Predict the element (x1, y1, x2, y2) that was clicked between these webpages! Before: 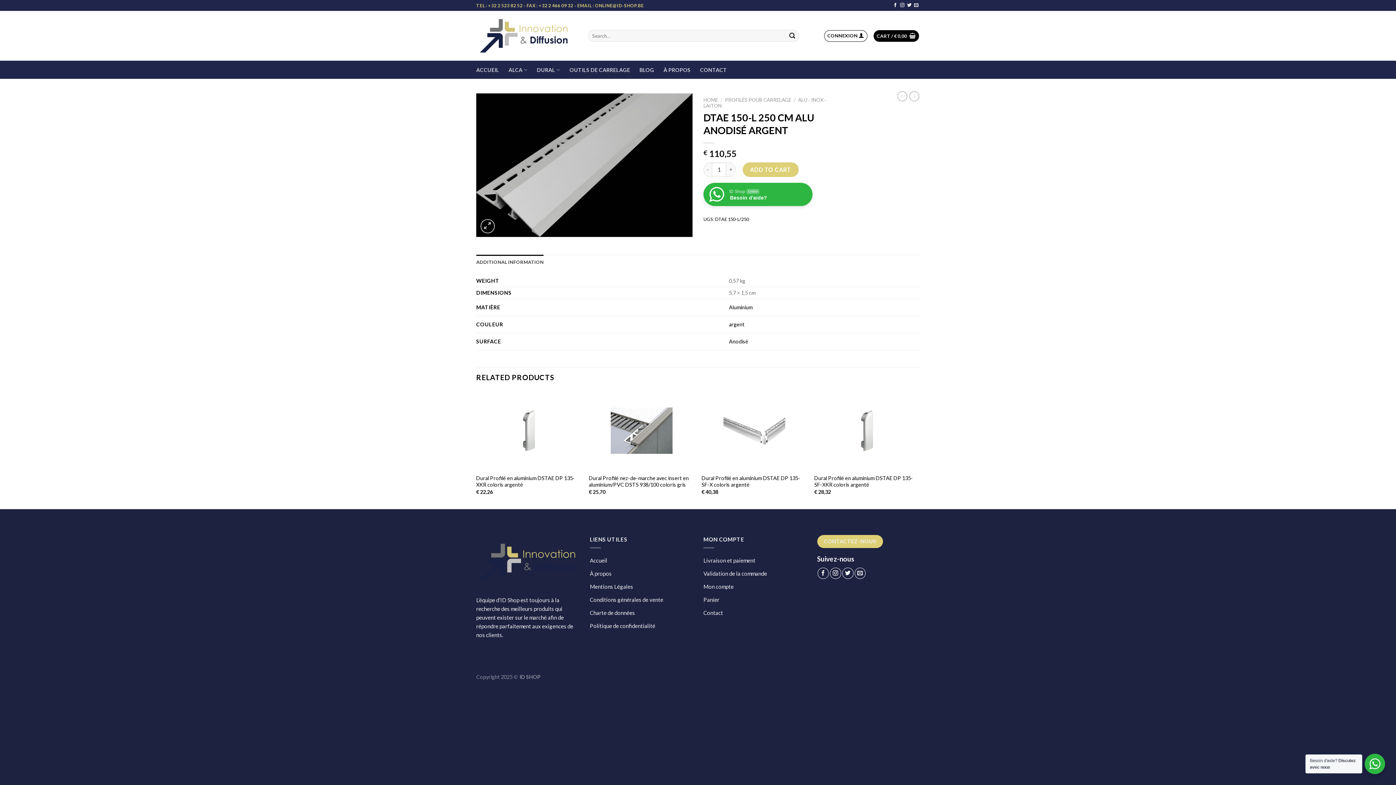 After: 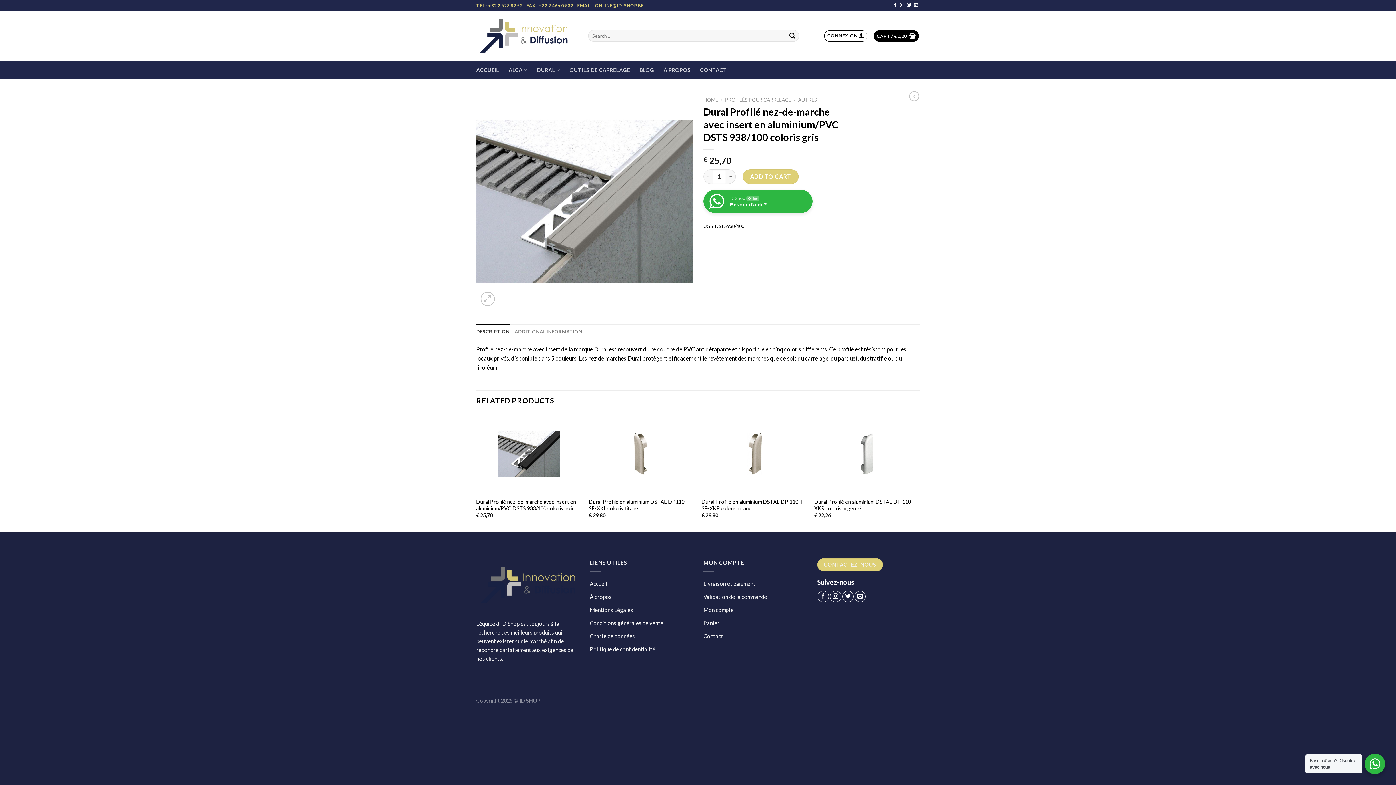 Action: bbox: (589, 475, 694, 488) label: Dural Profilé nez-de-marche avec insert en aluminium/PVC DSTS 938/100 coloris gris